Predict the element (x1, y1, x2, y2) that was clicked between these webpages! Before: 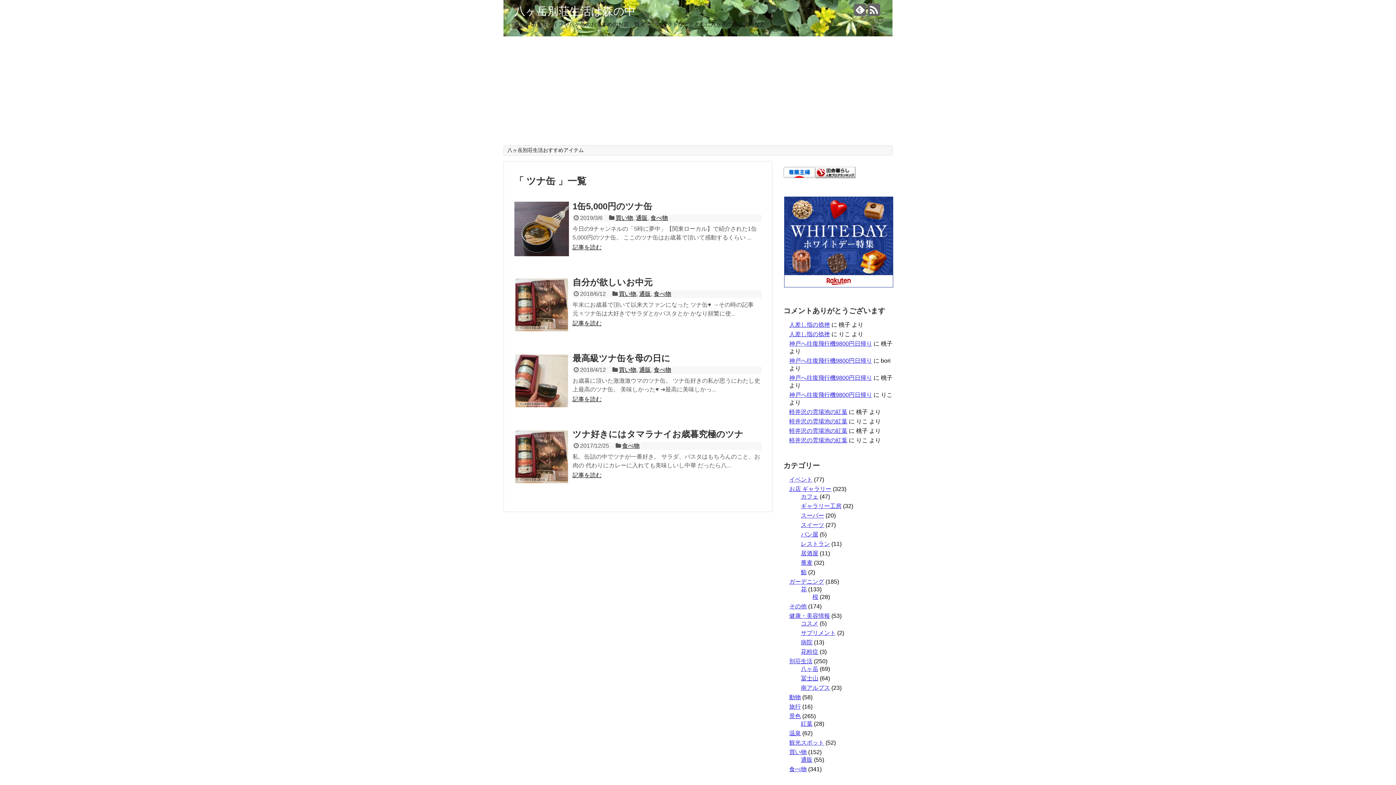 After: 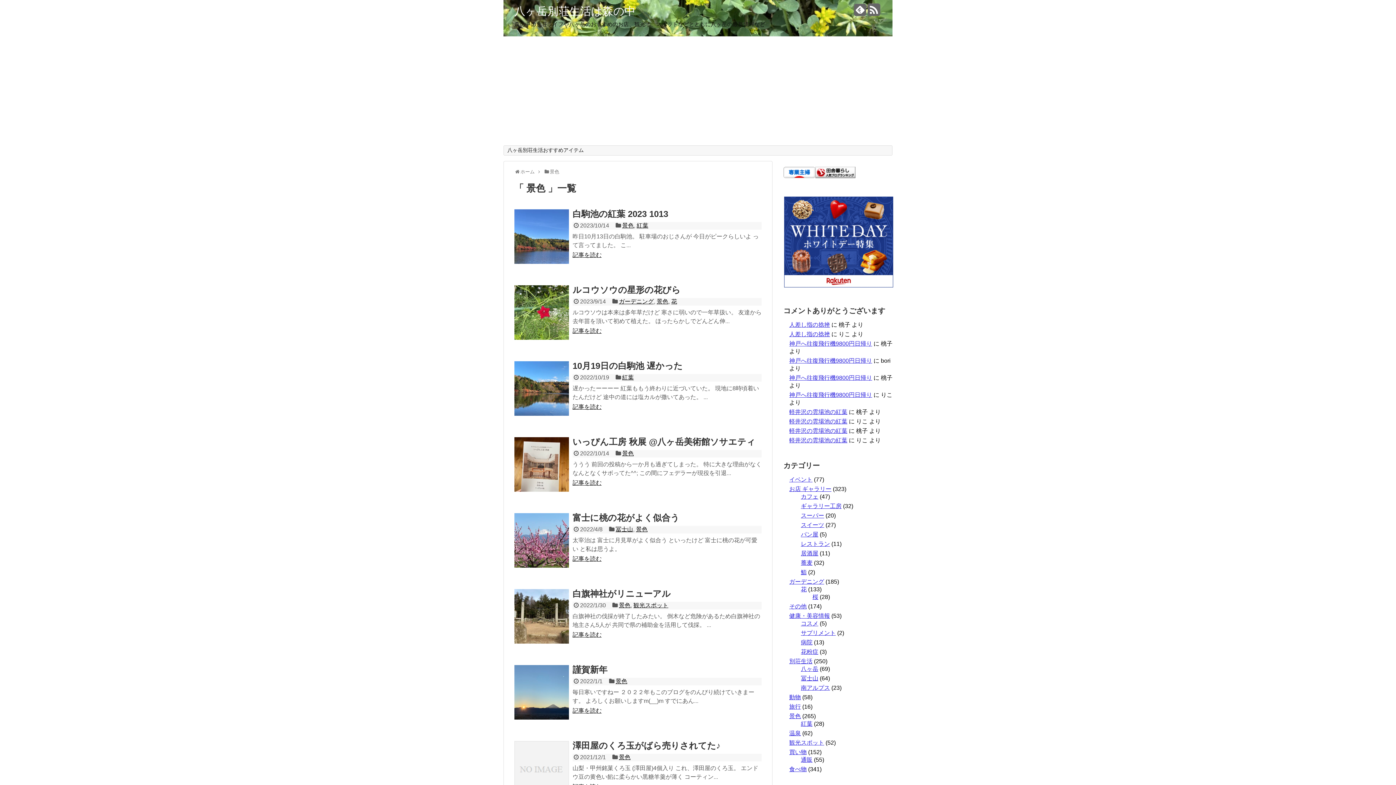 Action: bbox: (789, 713, 801, 719) label: 景色